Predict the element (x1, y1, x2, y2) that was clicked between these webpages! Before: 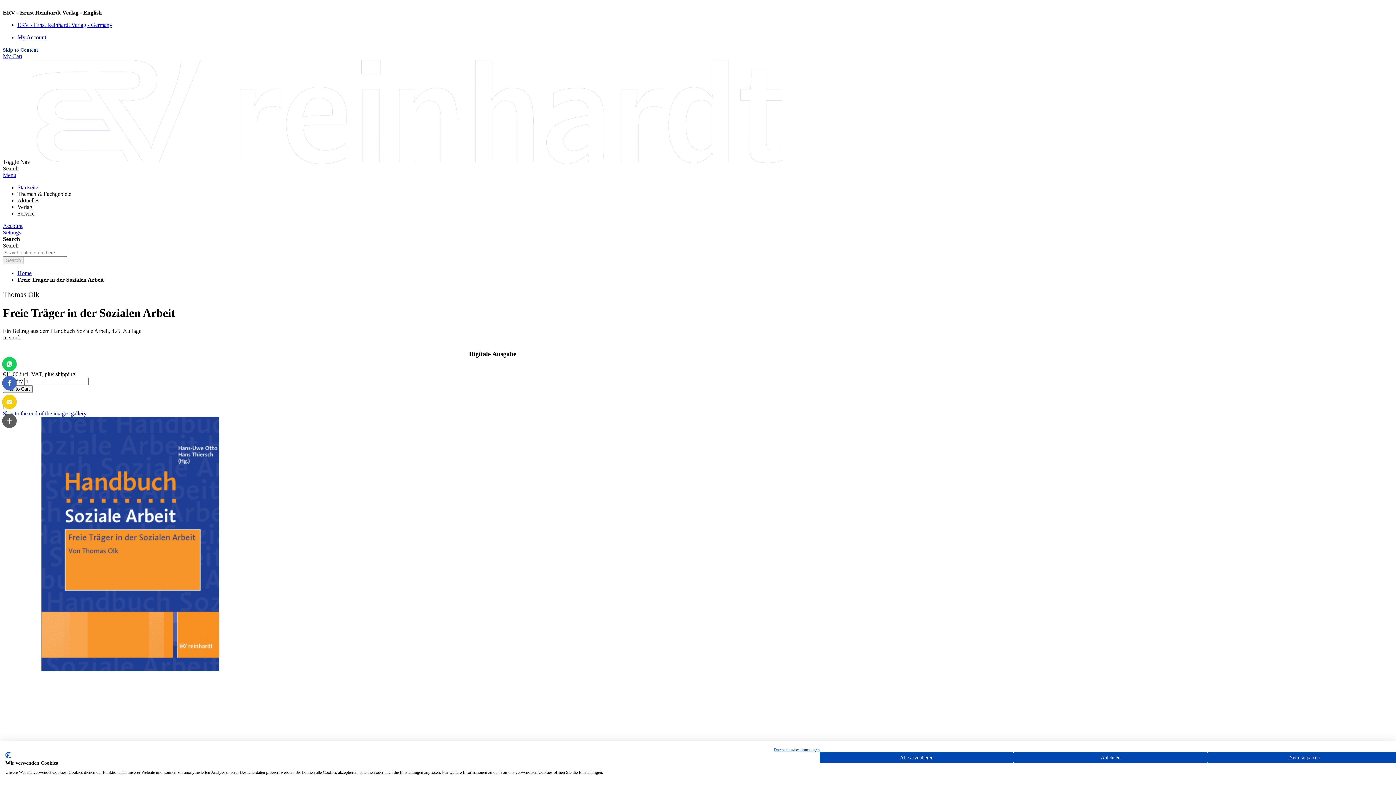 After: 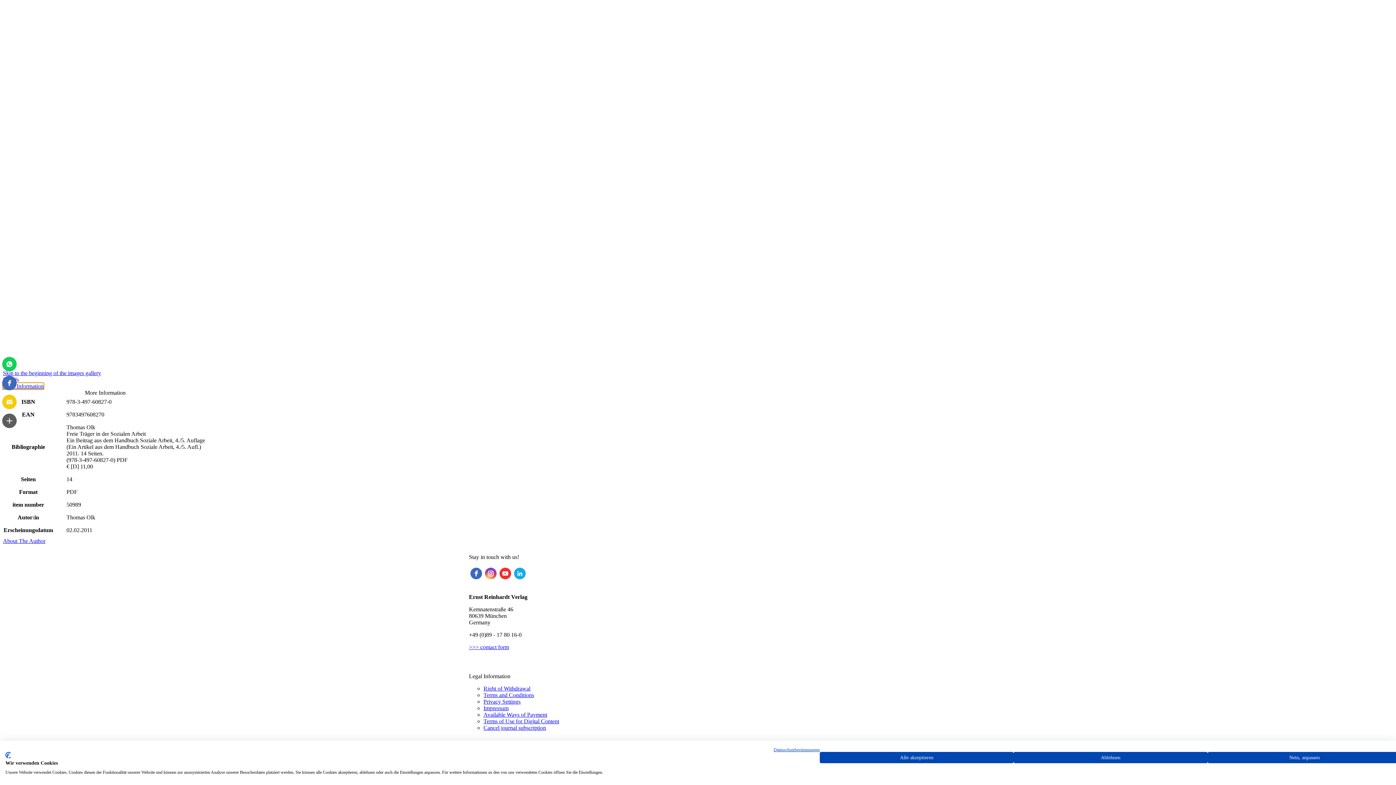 Action: label: More Information bbox: (2, 722, 43, 728)